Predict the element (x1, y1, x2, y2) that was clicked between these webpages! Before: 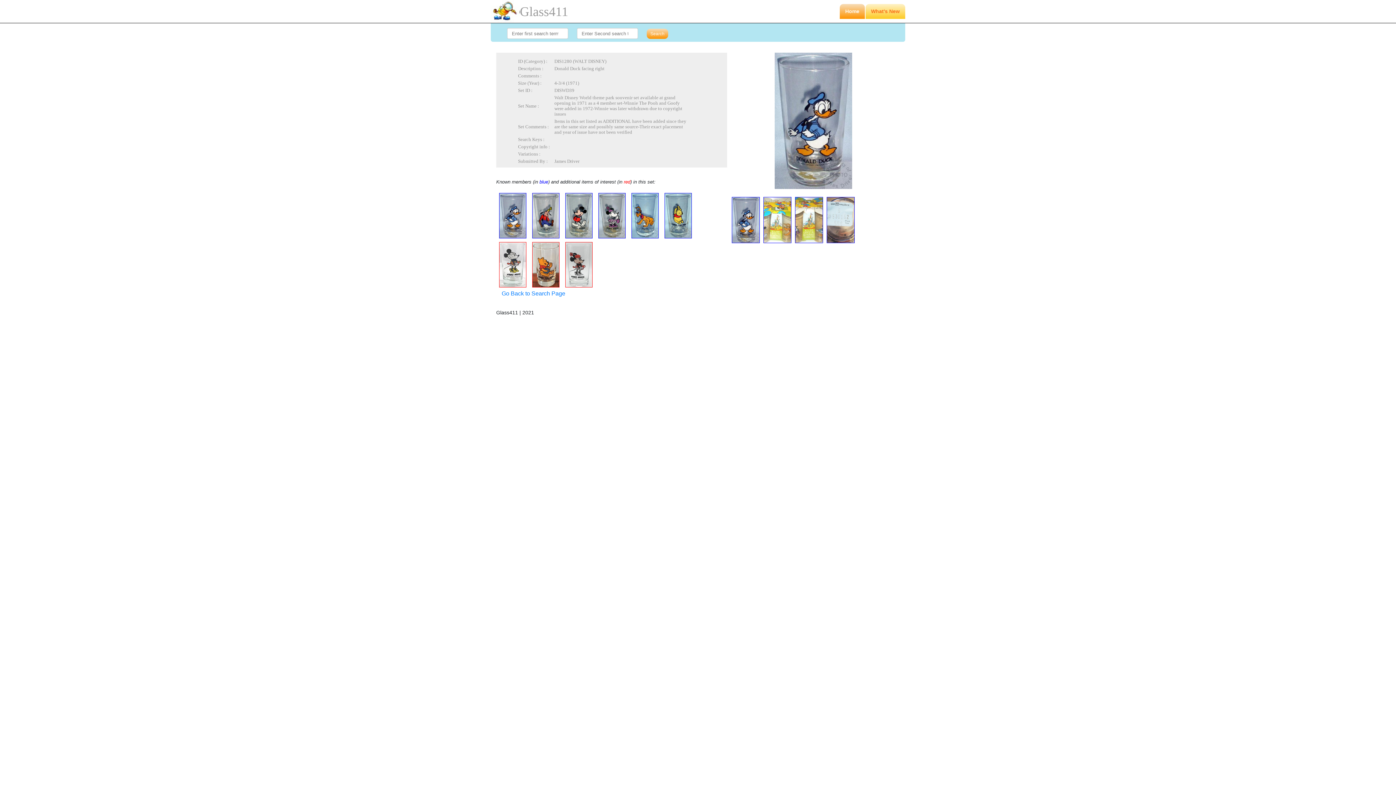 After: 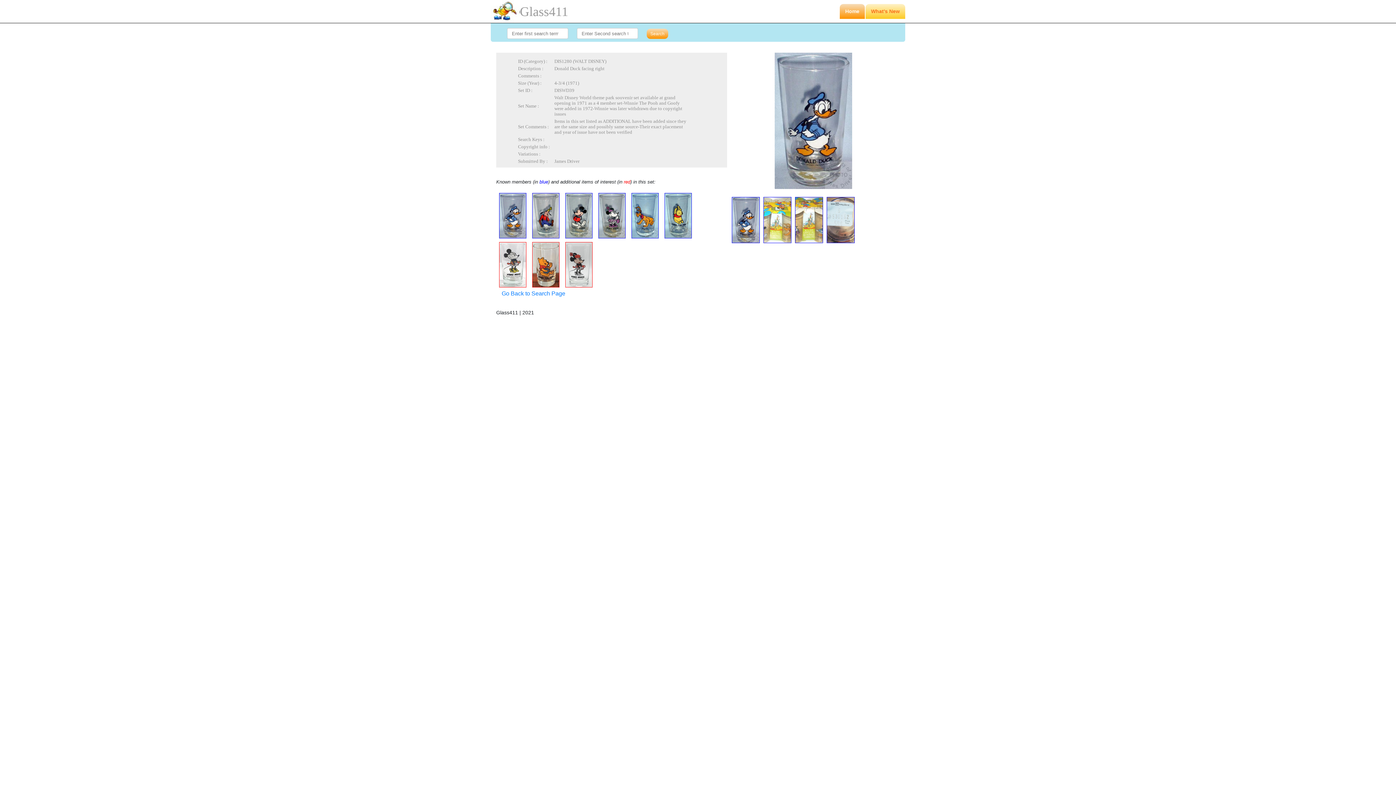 Action: label: Go Back to Search Page bbox: (501, 290, 565, 296)